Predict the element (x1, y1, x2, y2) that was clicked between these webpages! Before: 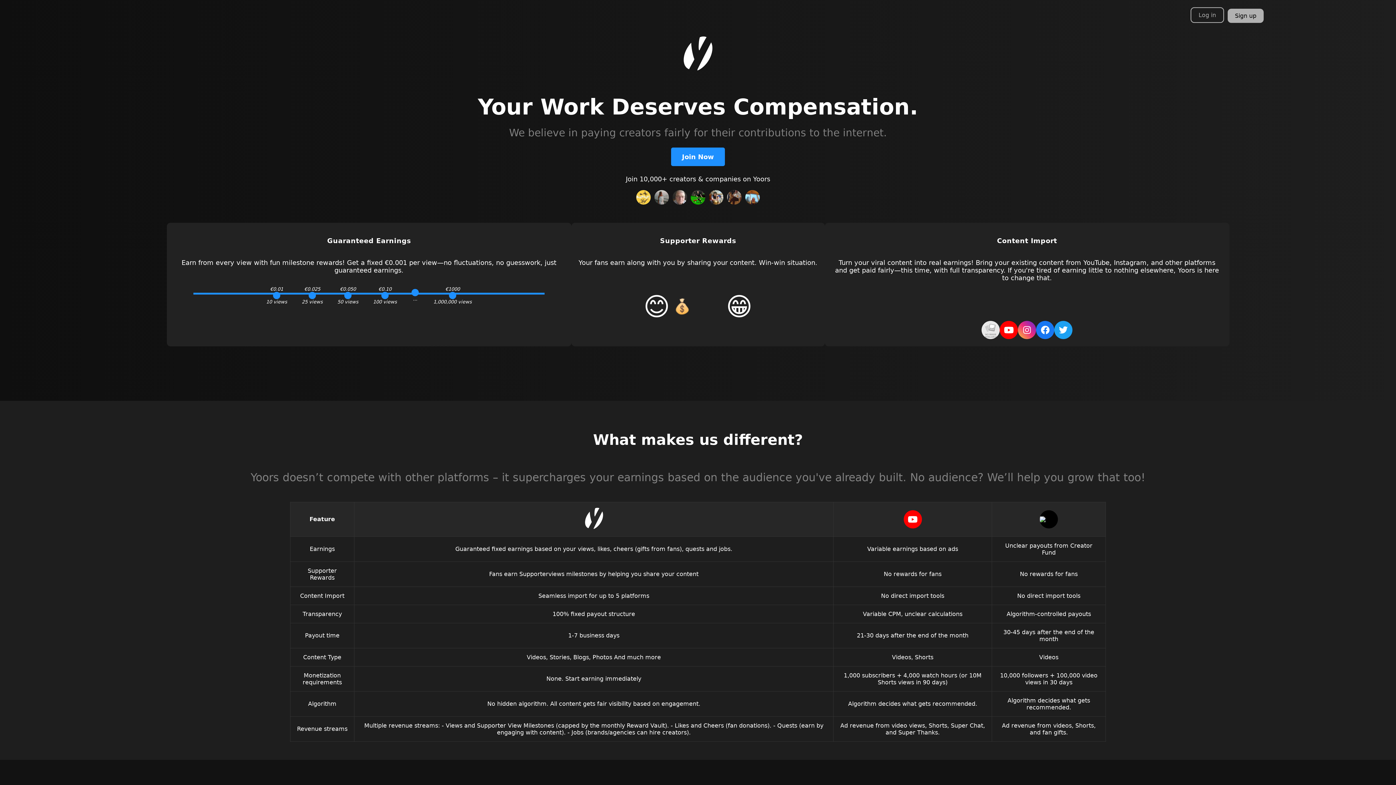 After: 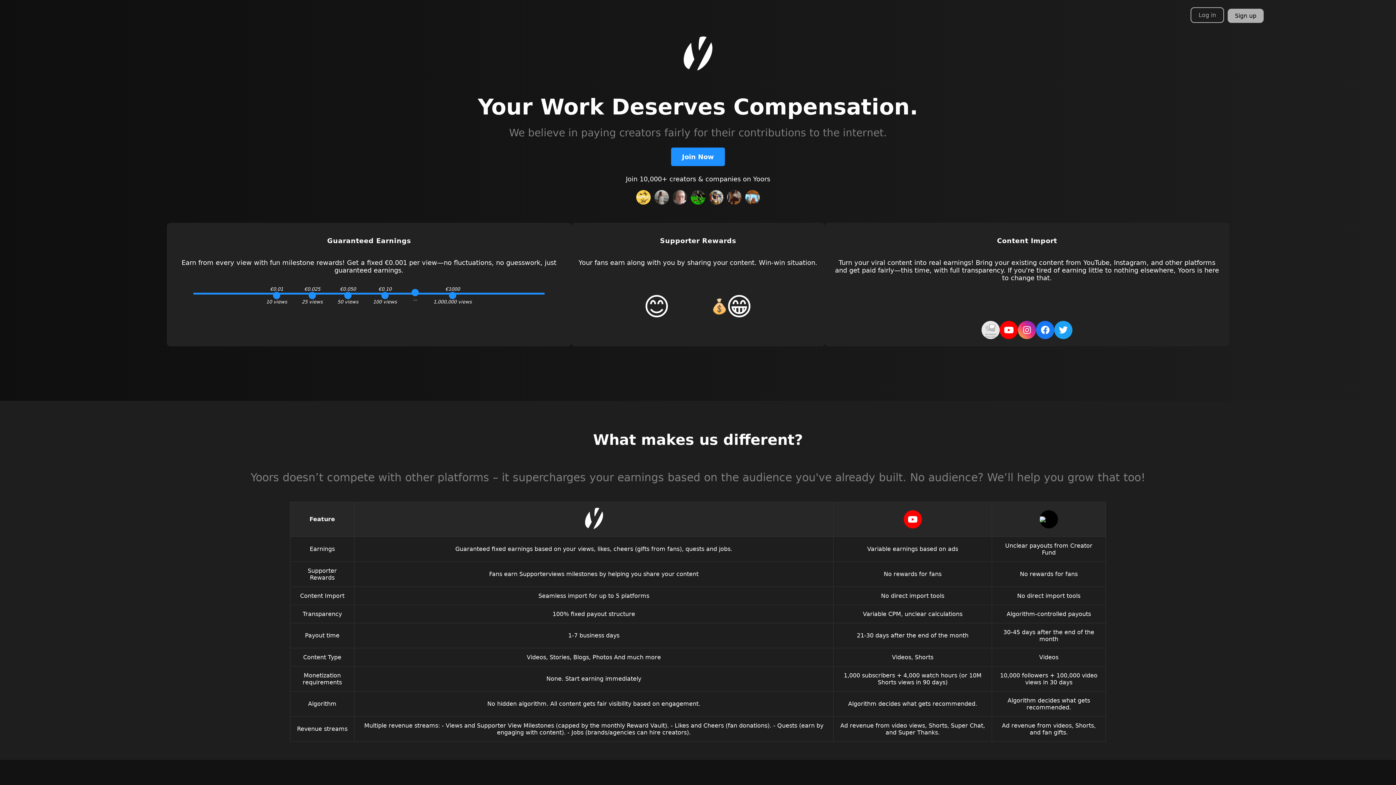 Action: bbox: (1036, 321, 1054, 339)